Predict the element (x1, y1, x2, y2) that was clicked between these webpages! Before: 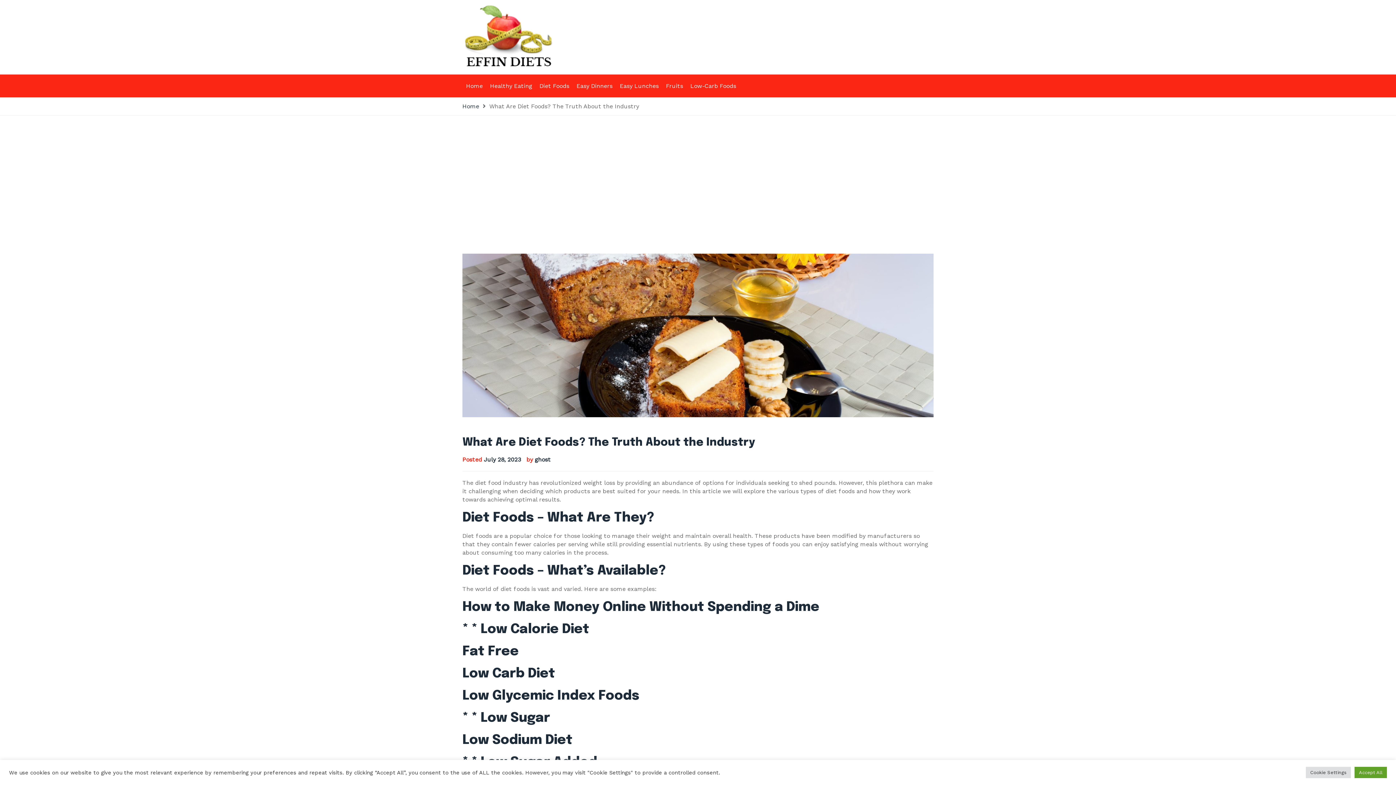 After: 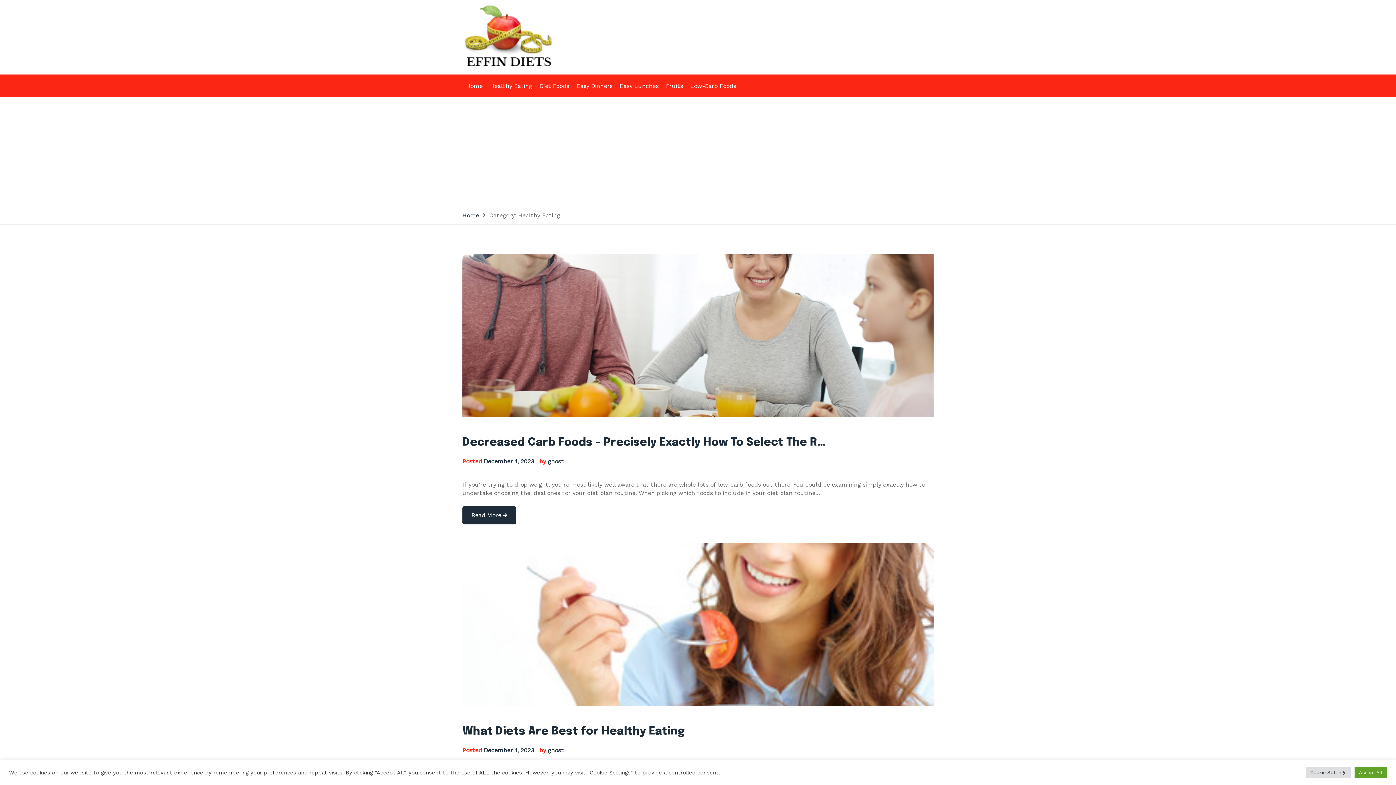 Action: bbox: (486, 74, 536, 97) label: Healthy Eating